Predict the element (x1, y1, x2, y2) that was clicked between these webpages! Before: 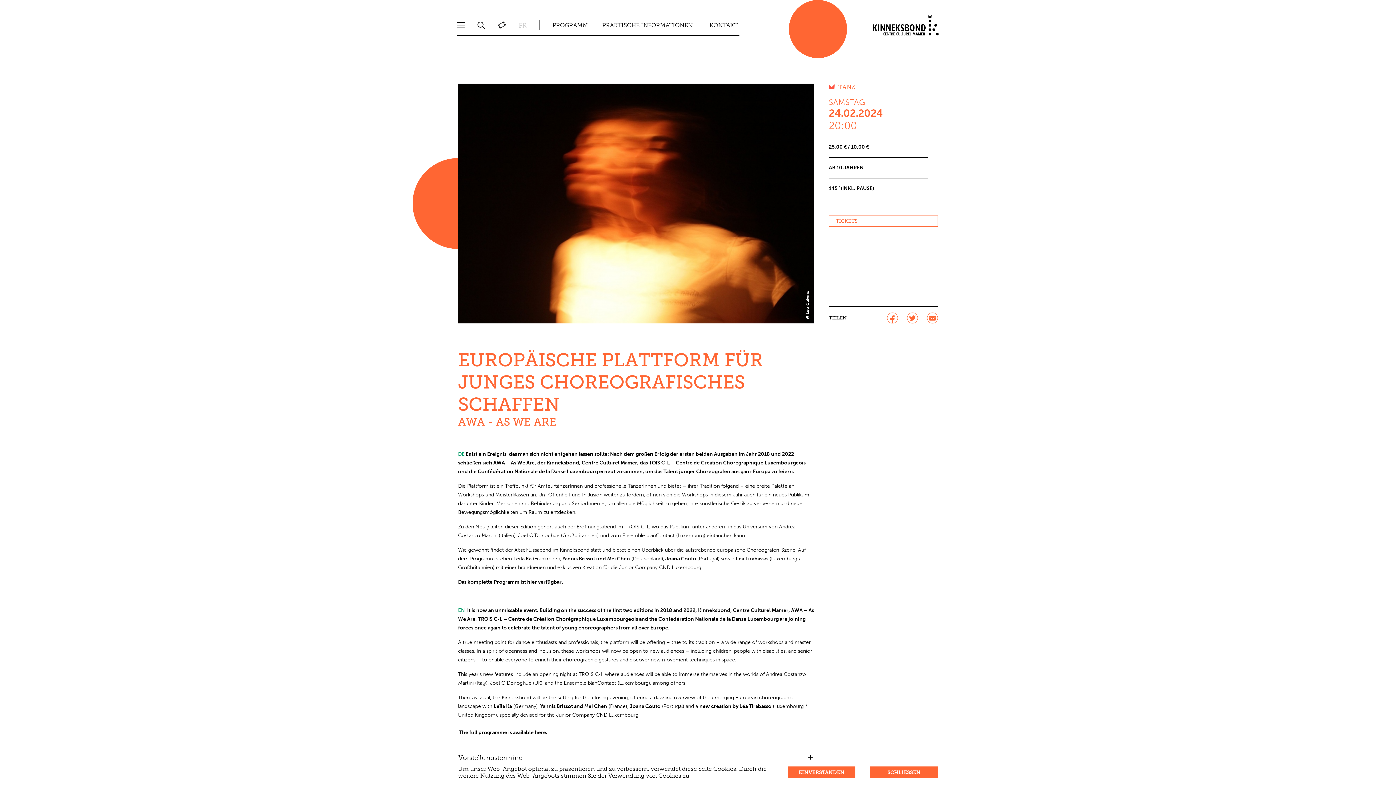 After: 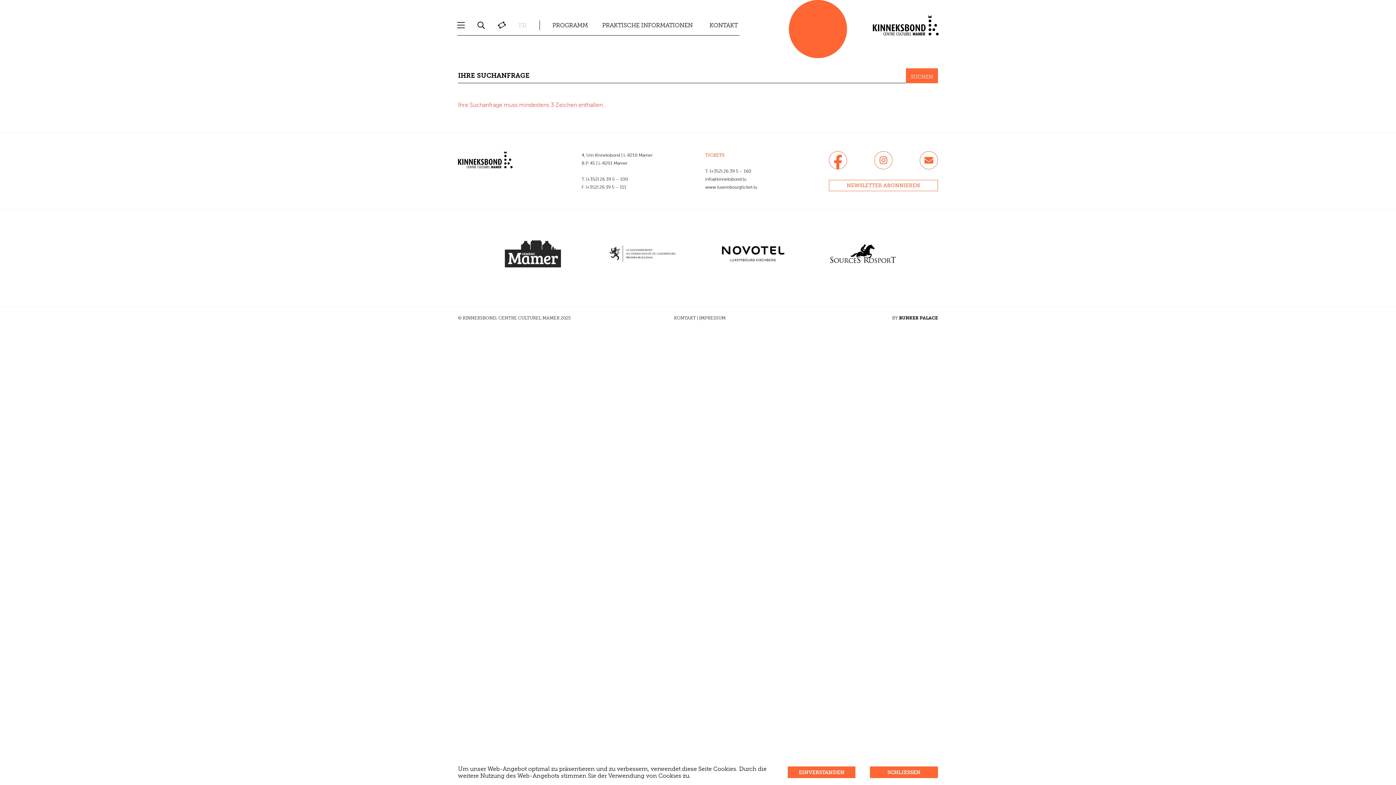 Action: bbox: (471, 19, 491, 30)